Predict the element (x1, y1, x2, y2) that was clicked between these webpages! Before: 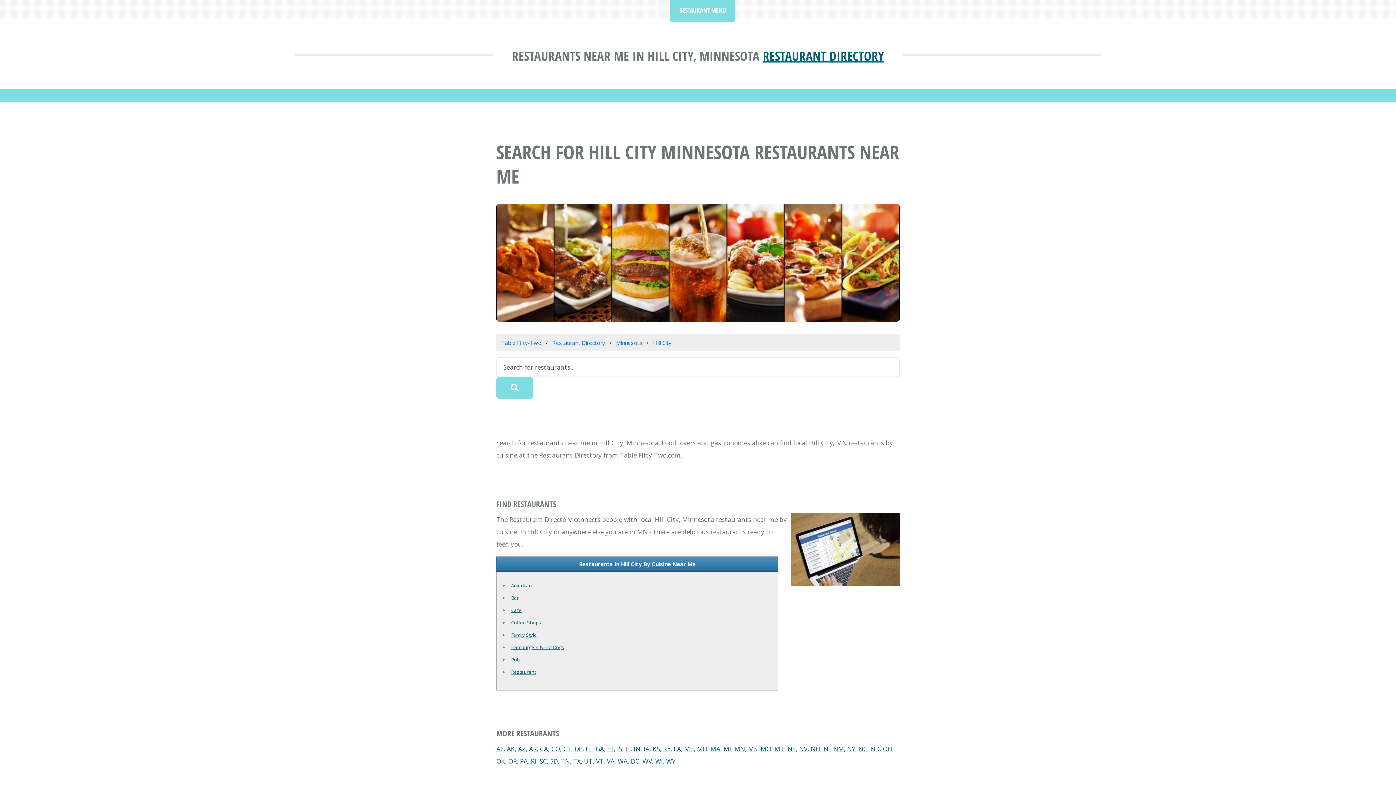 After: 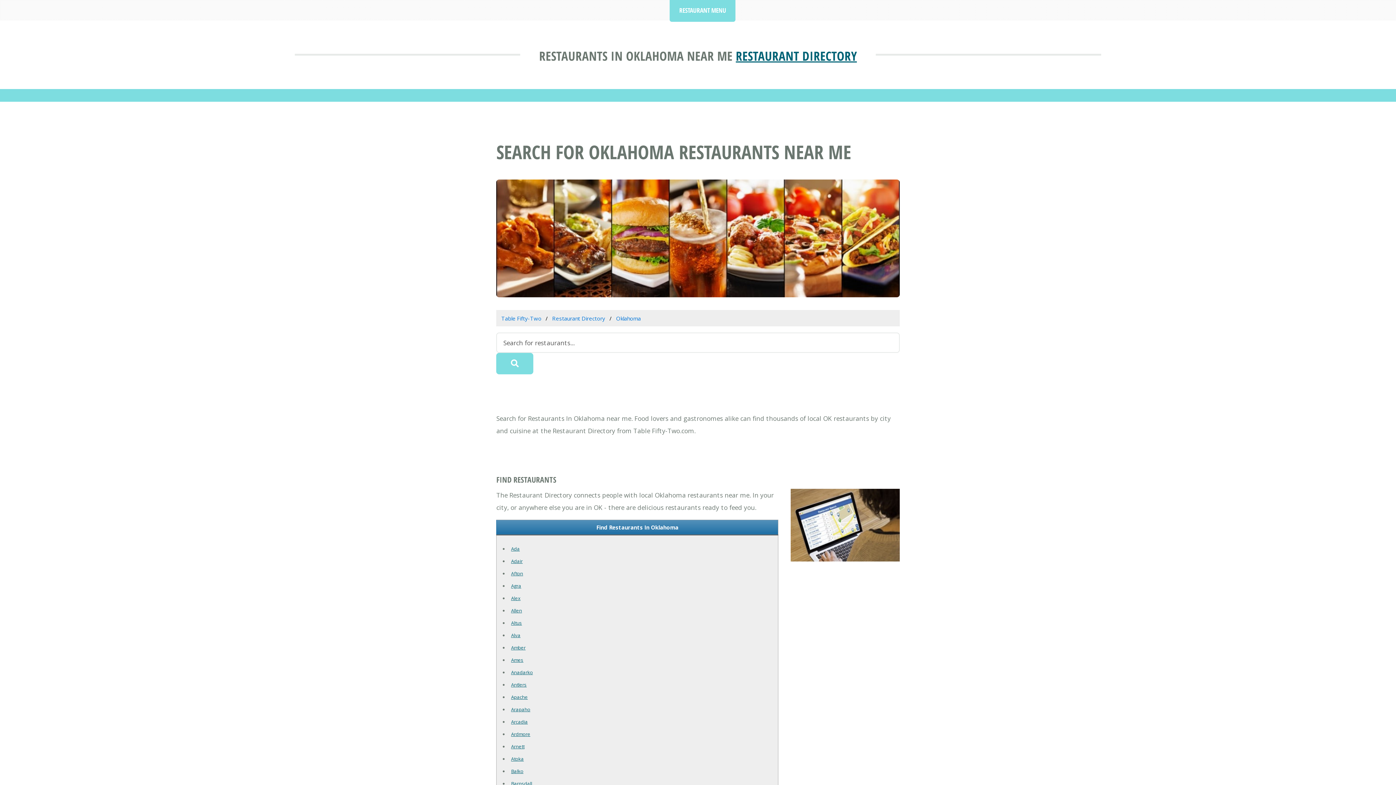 Action: bbox: (496, 757, 505, 765) label: OK